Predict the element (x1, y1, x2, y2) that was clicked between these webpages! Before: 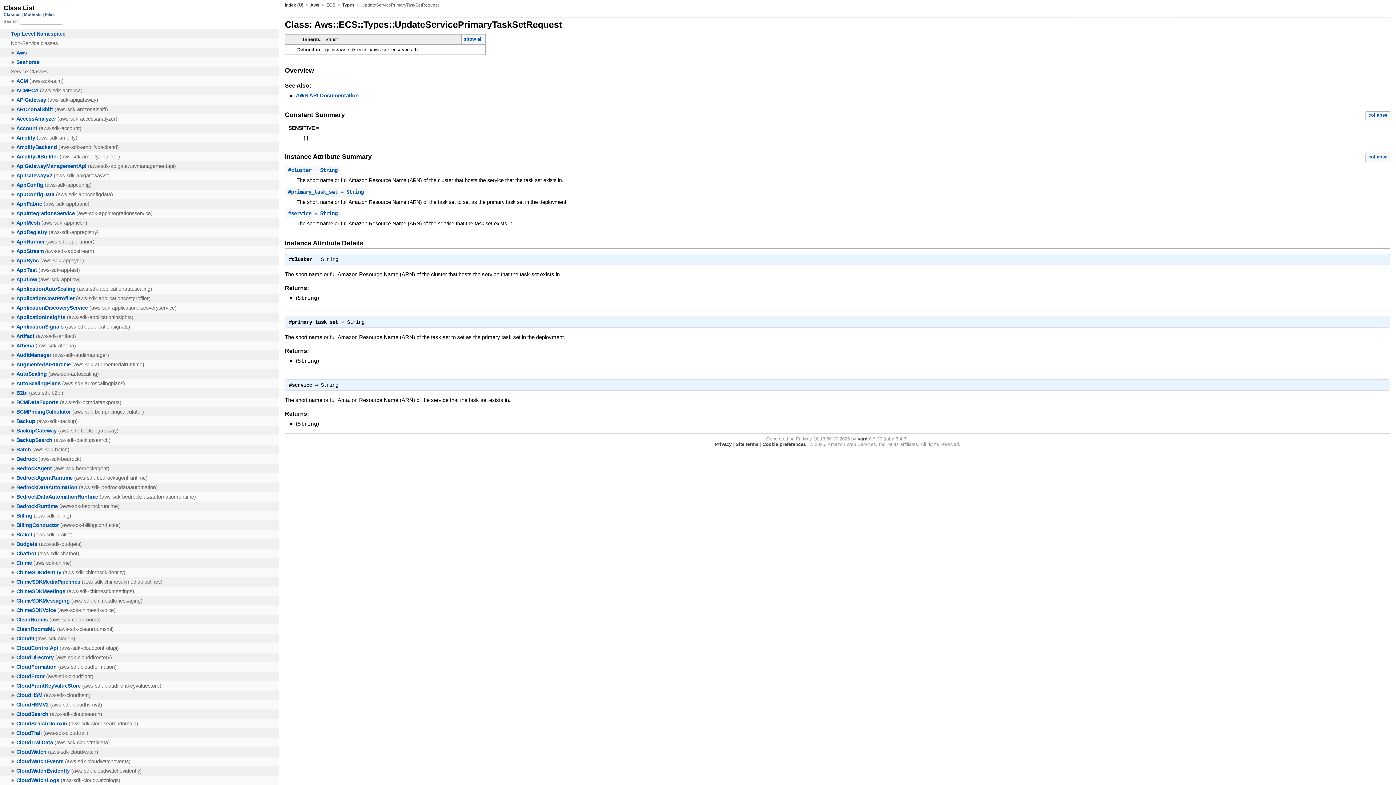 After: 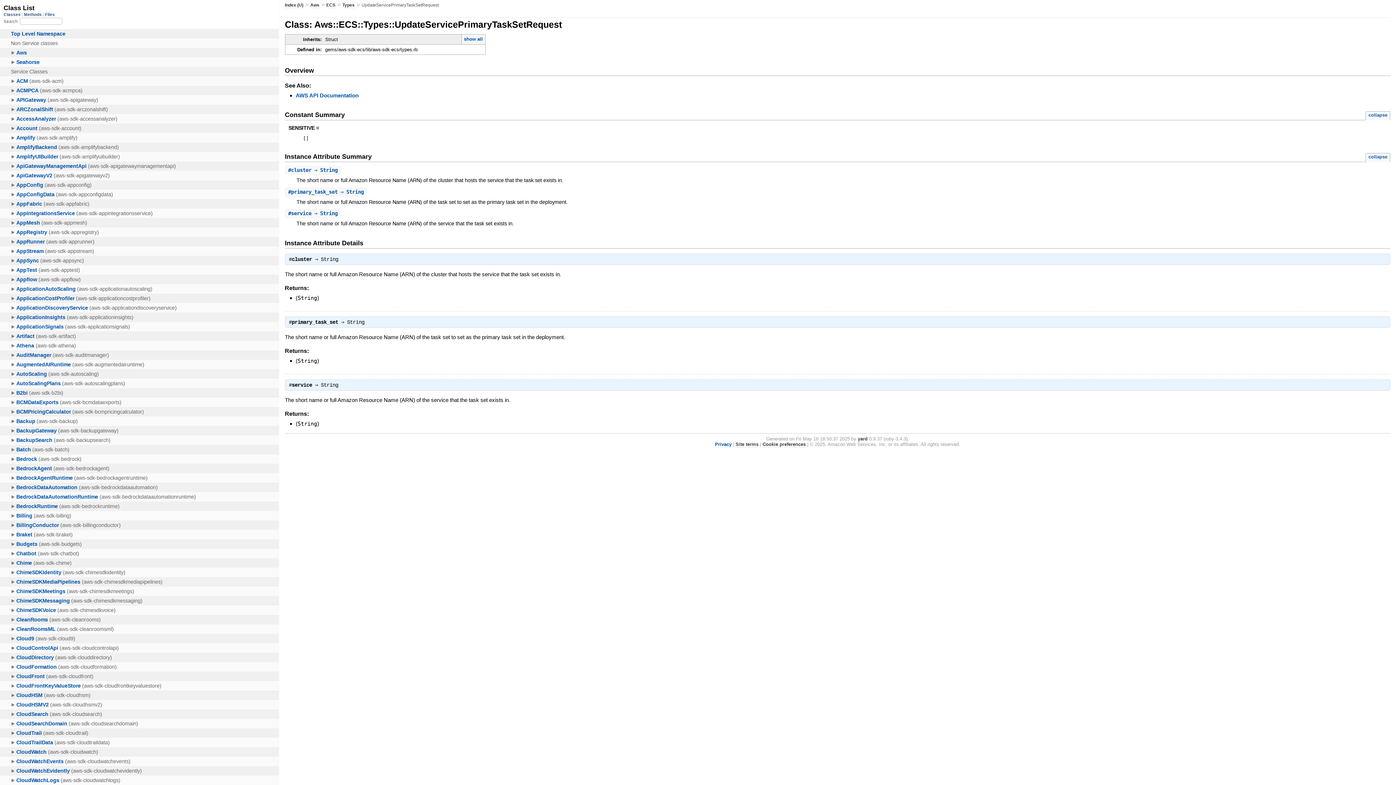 Action: label: Privacy bbox: (715, 441, 731, 447)